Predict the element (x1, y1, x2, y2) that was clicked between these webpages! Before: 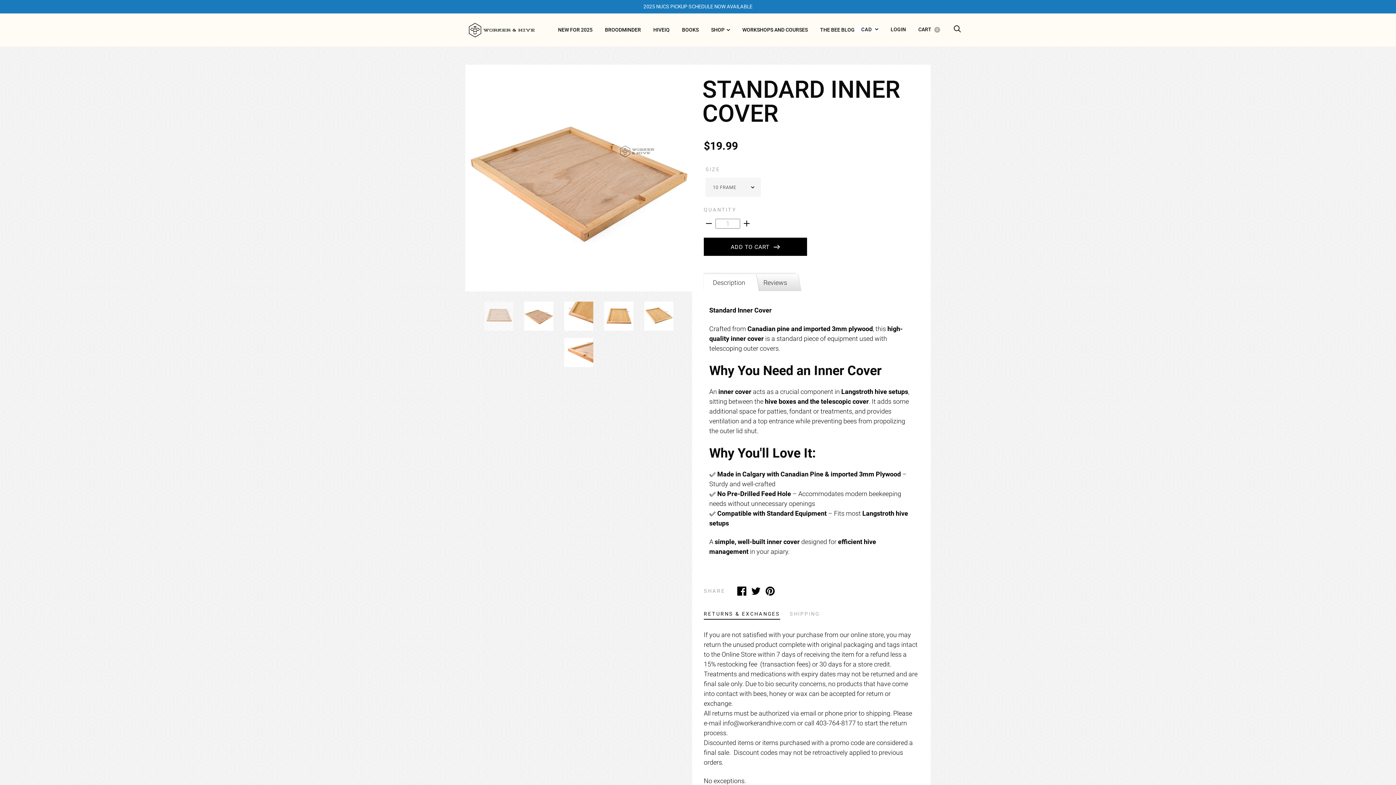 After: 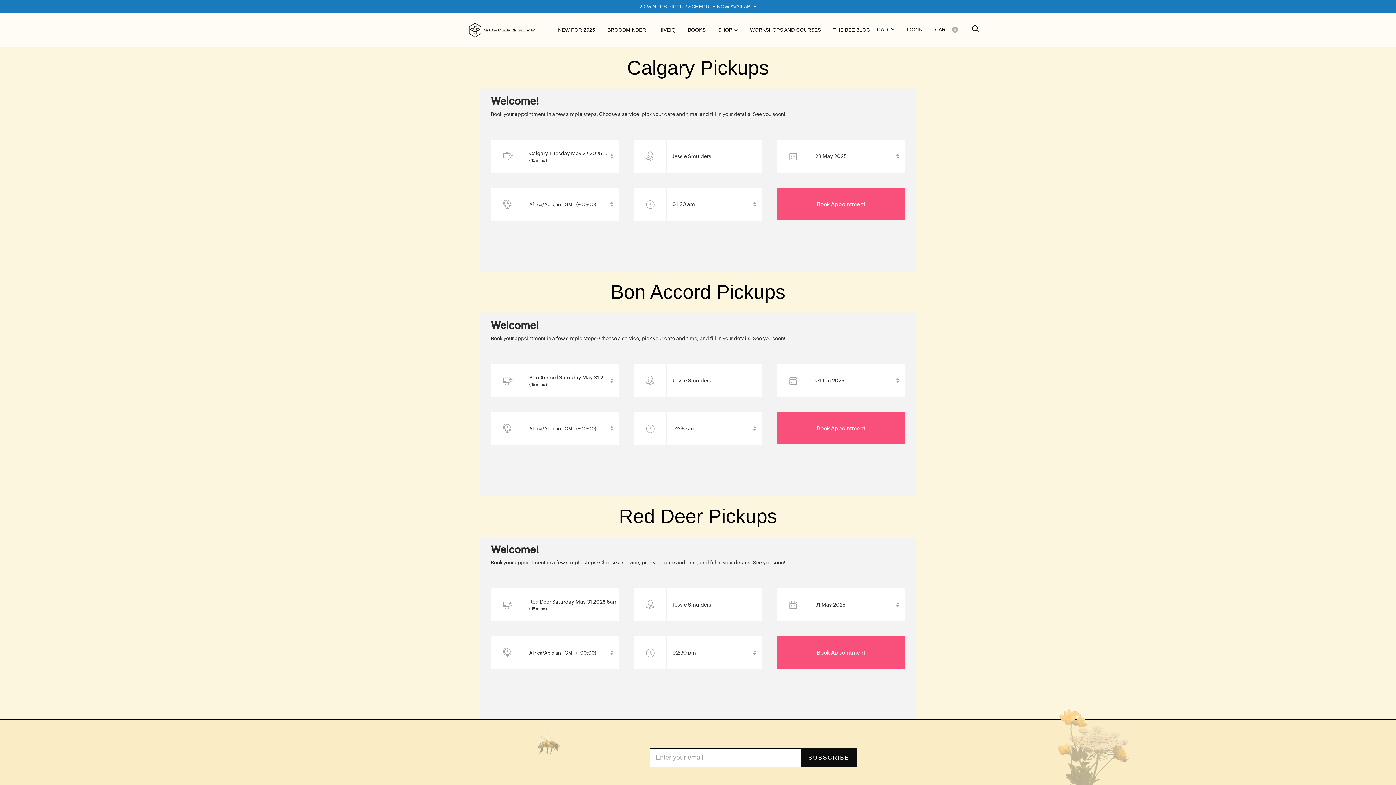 Action: label: 2025 NUCS PICKUP SCHEDULE NOW AVAILABLE bbox: (0, 0, 1396, 13)